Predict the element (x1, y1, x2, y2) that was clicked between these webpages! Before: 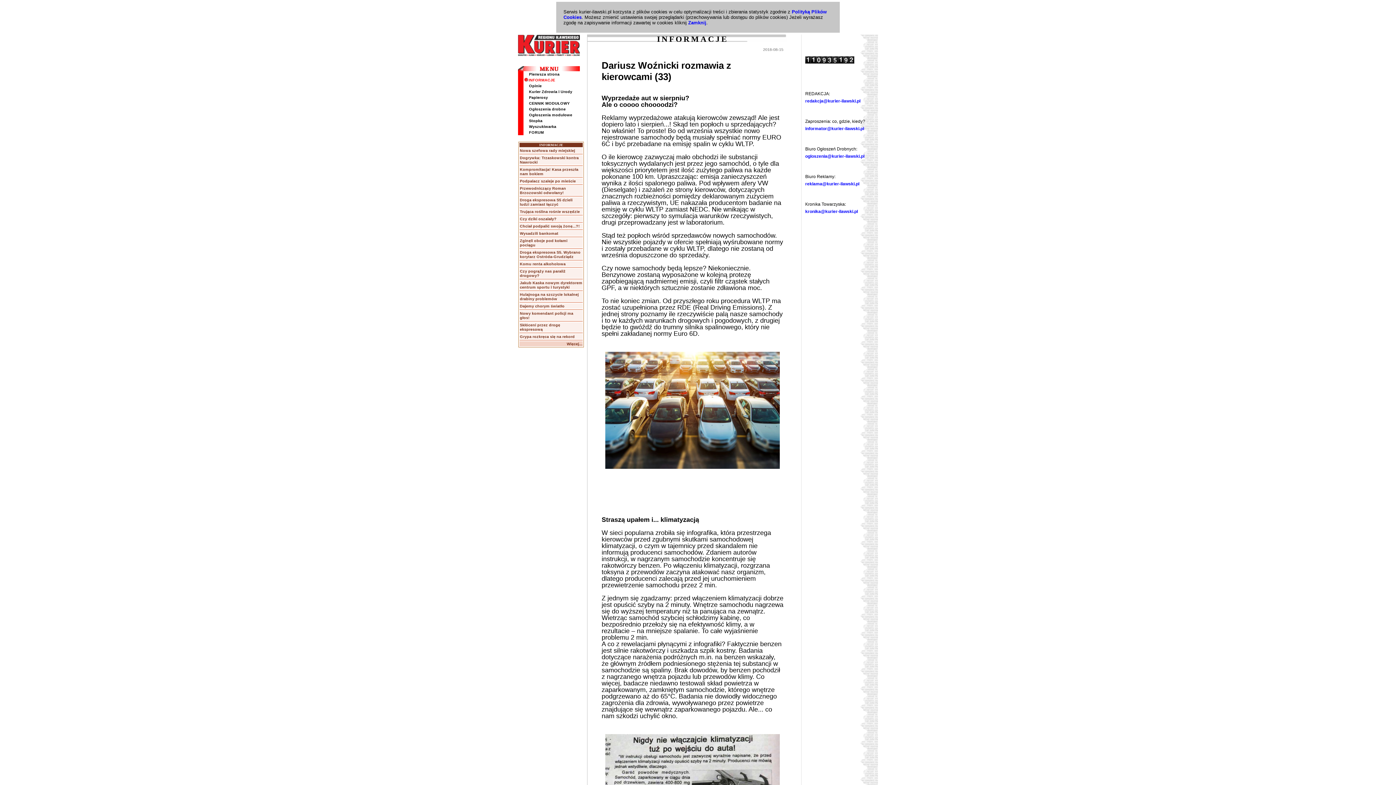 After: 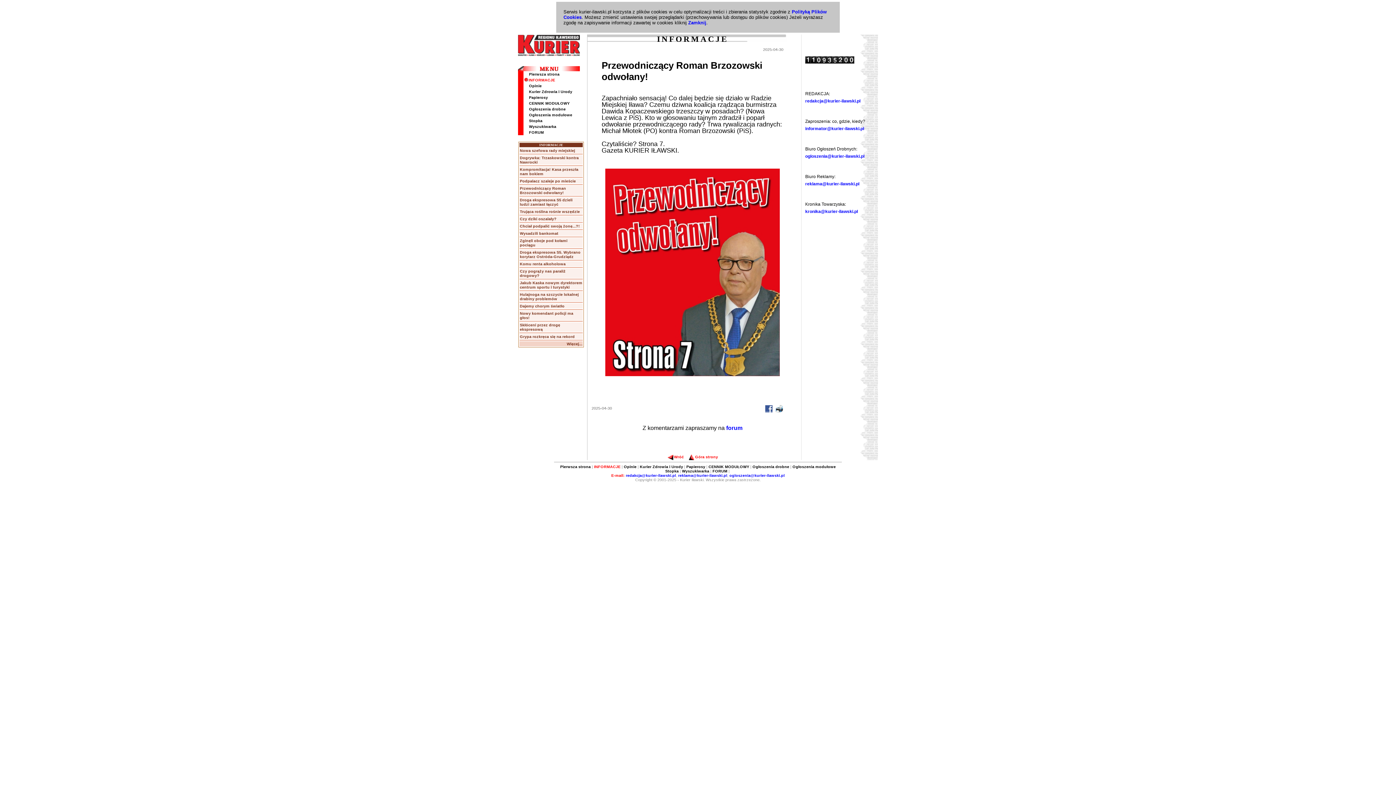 Action: label: Przewodniczący Roman Brzozowski odwołany! bbox: (520, 186, 566, 194)